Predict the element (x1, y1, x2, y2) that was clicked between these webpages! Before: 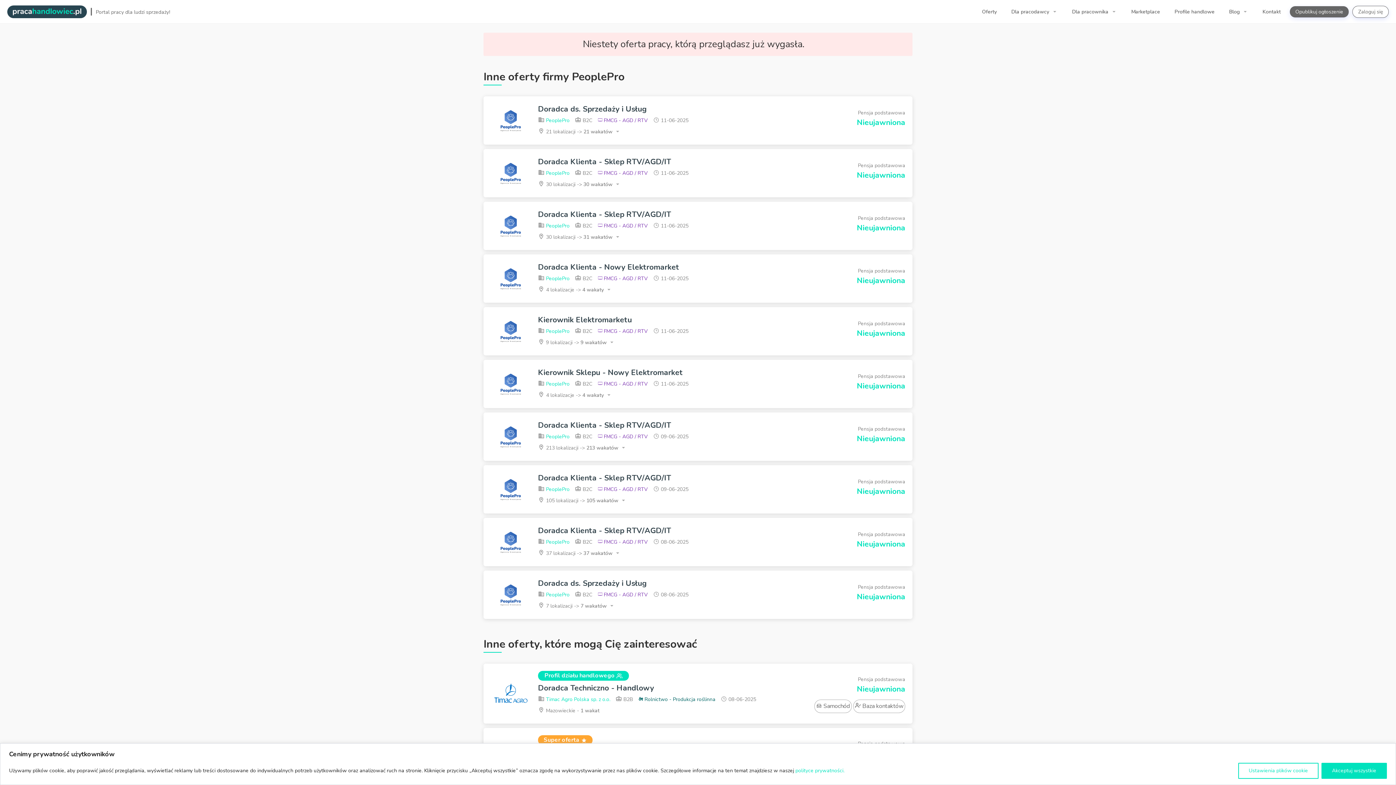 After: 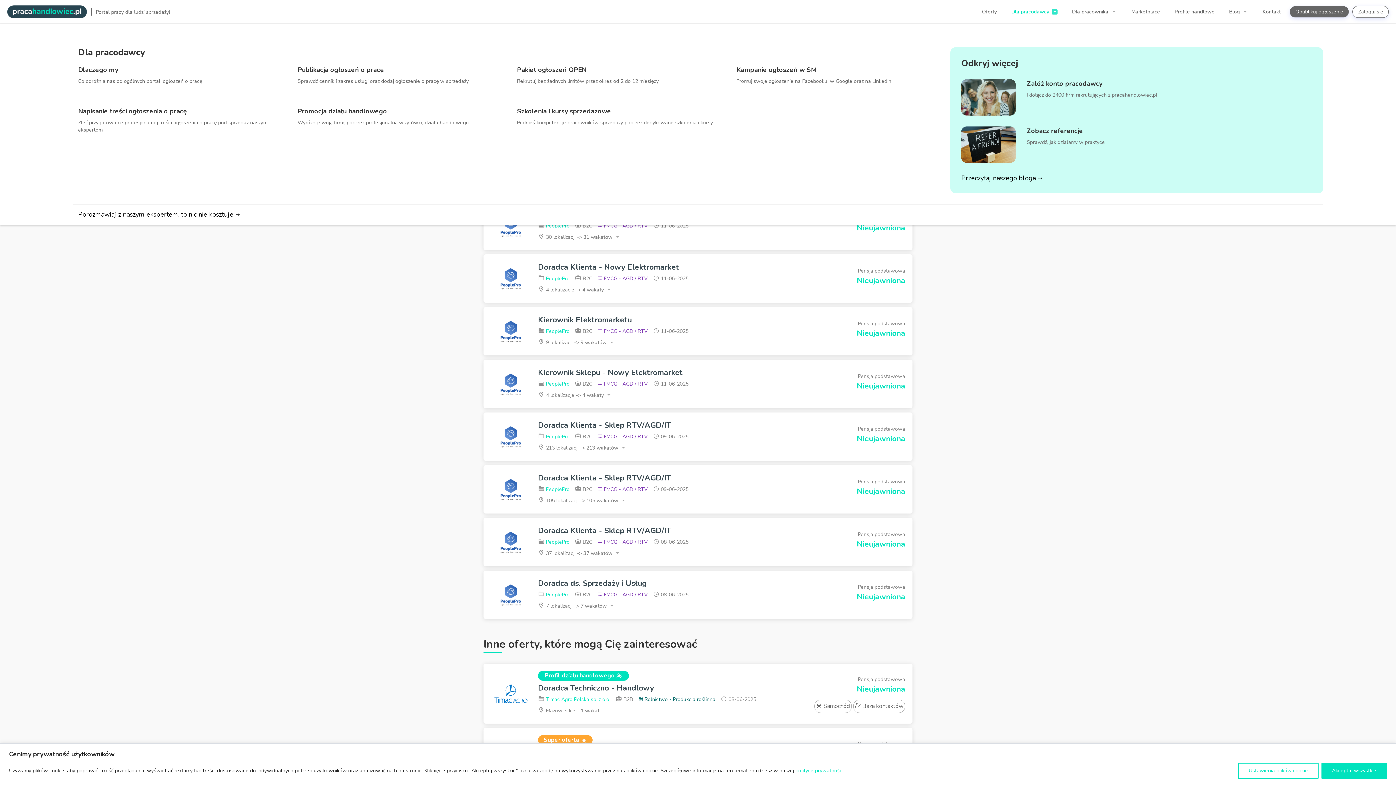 Action: bbox: (1006, 6, 1063, 17) label: Dla pracodawcy 